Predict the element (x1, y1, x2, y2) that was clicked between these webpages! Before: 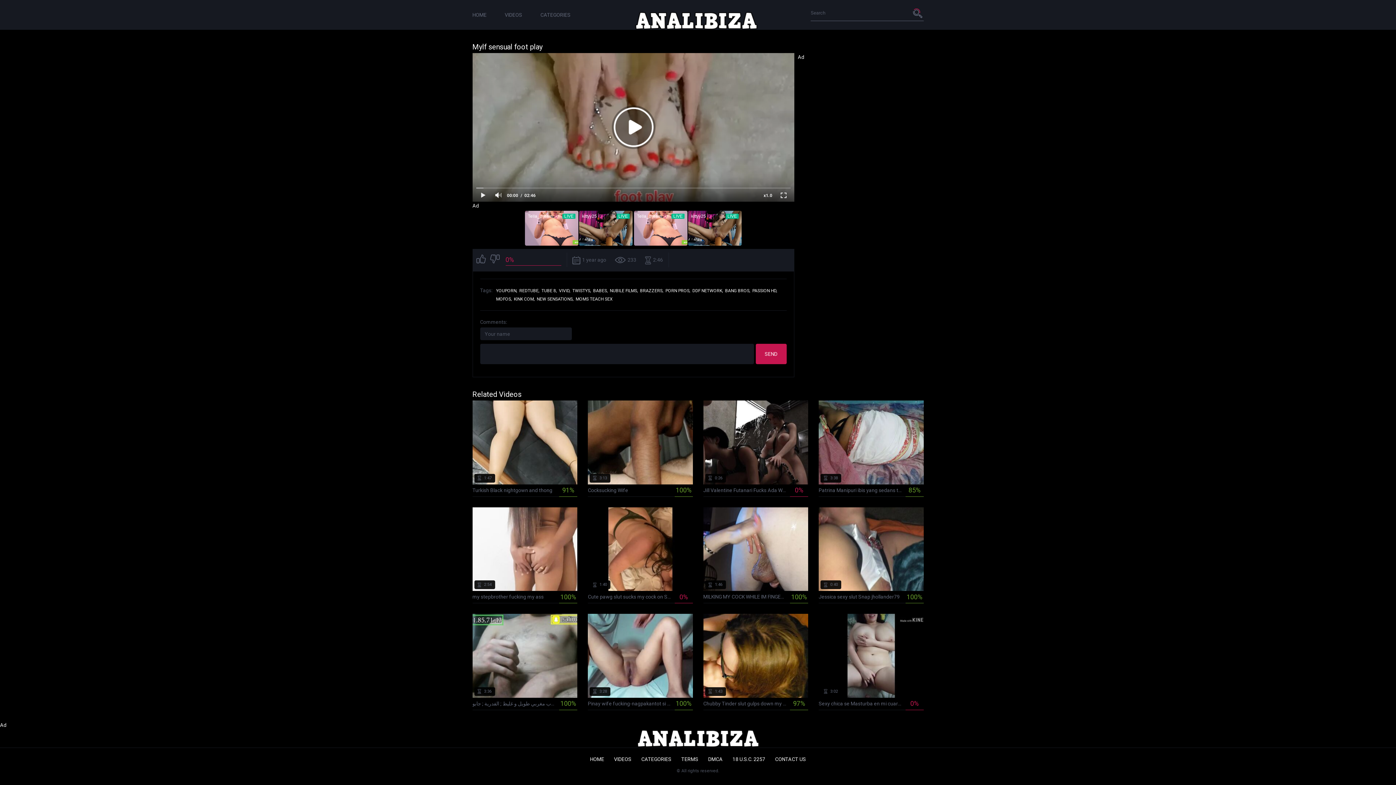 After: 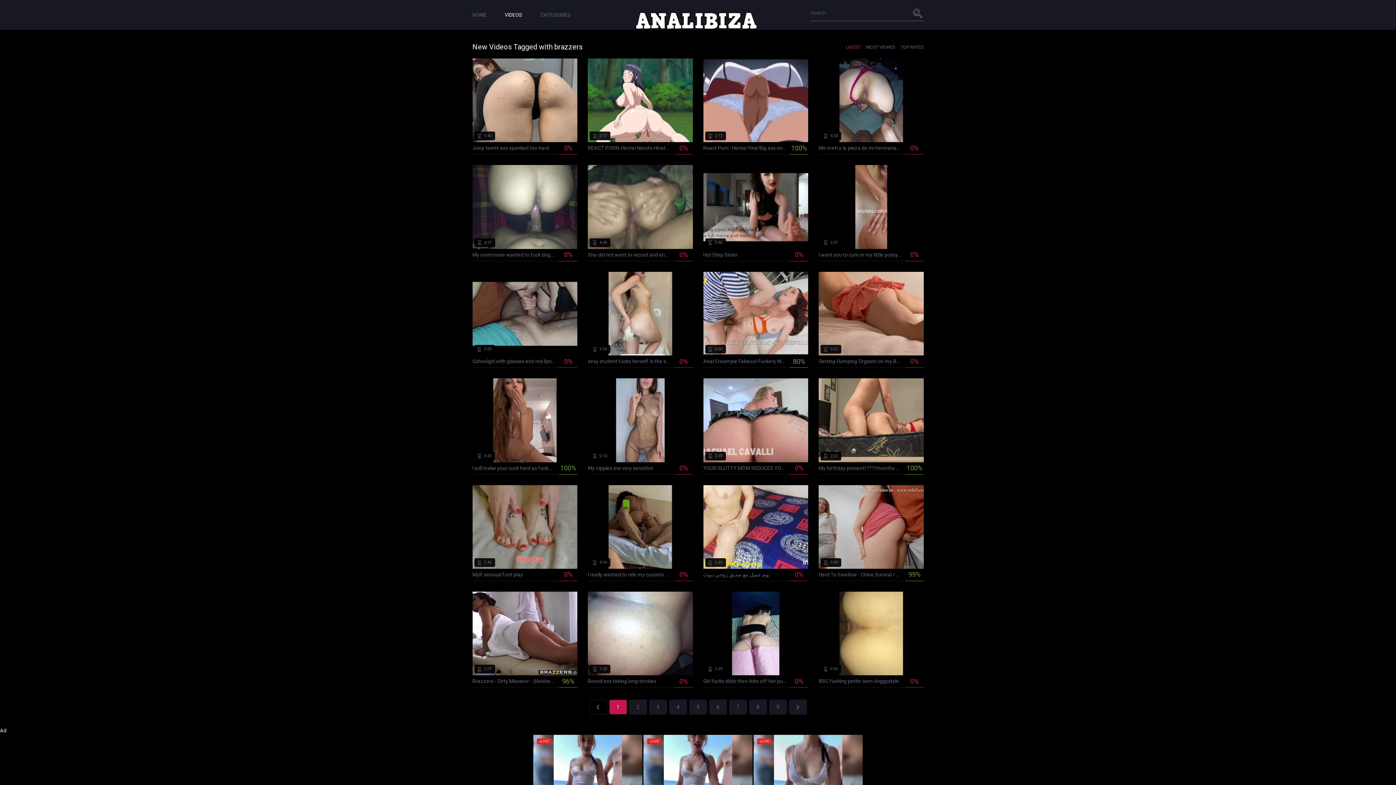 Action: label: BRAZZERS, bbox: (640, 288, 663, 293)